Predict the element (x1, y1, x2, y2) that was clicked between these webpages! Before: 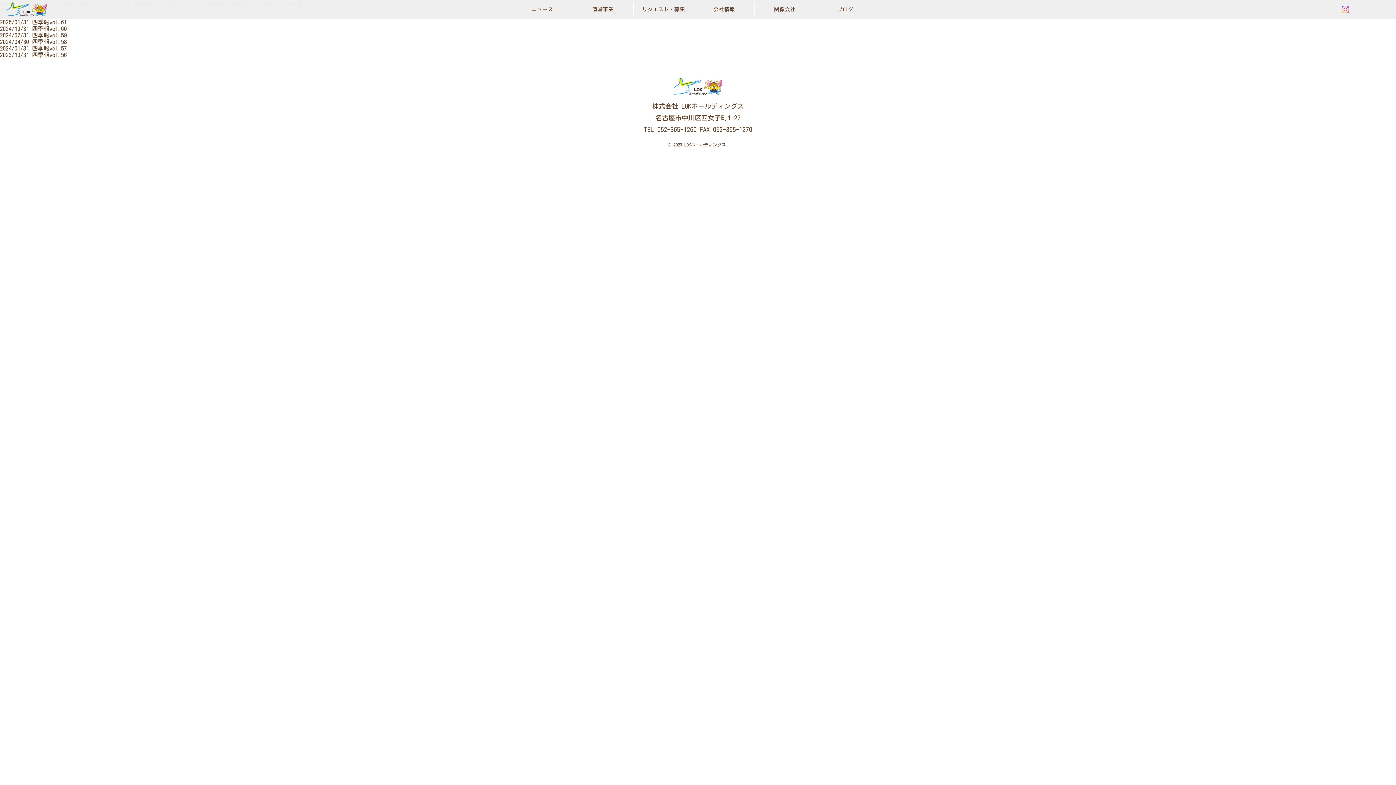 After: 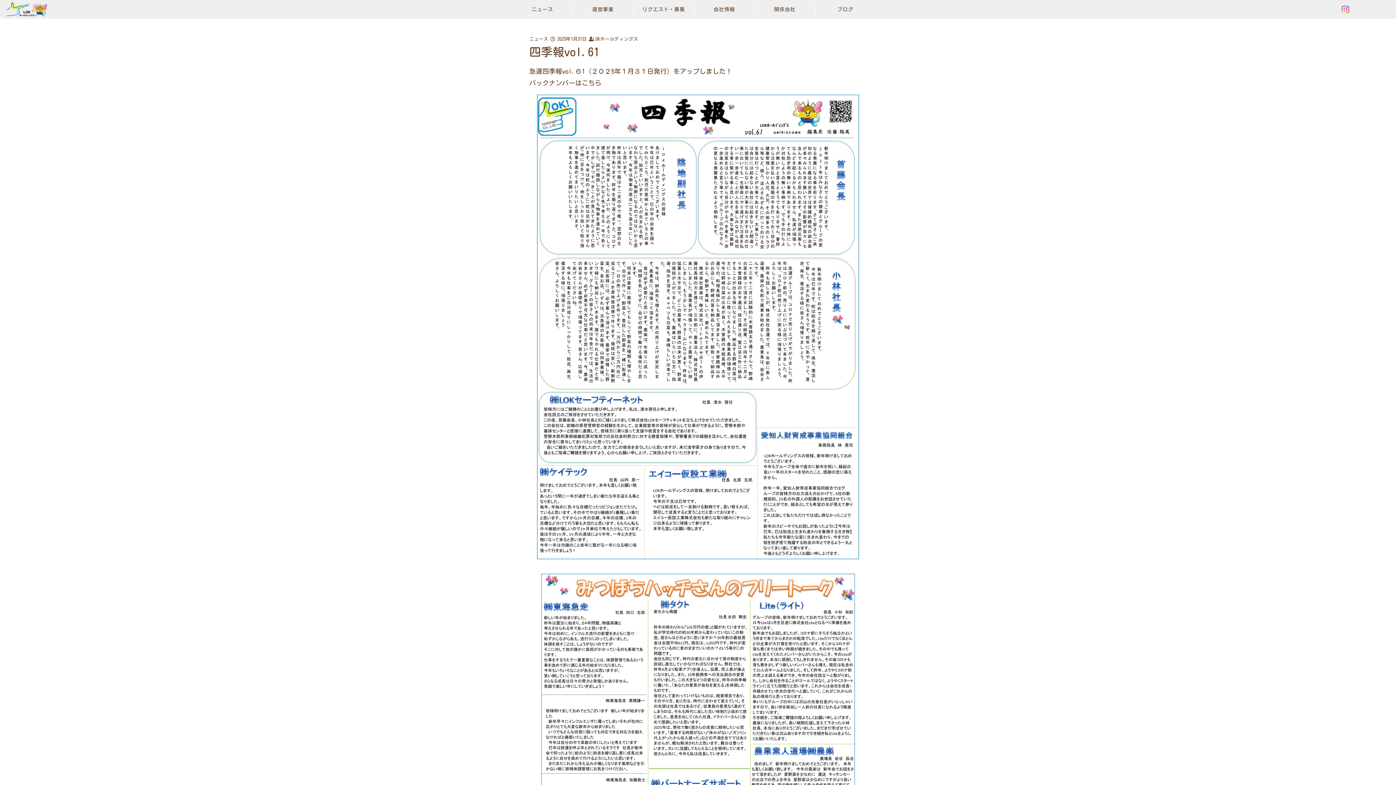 Action: label: 2025/01/31 四季報vol.61 bbox: (0, 19, 66, 25)